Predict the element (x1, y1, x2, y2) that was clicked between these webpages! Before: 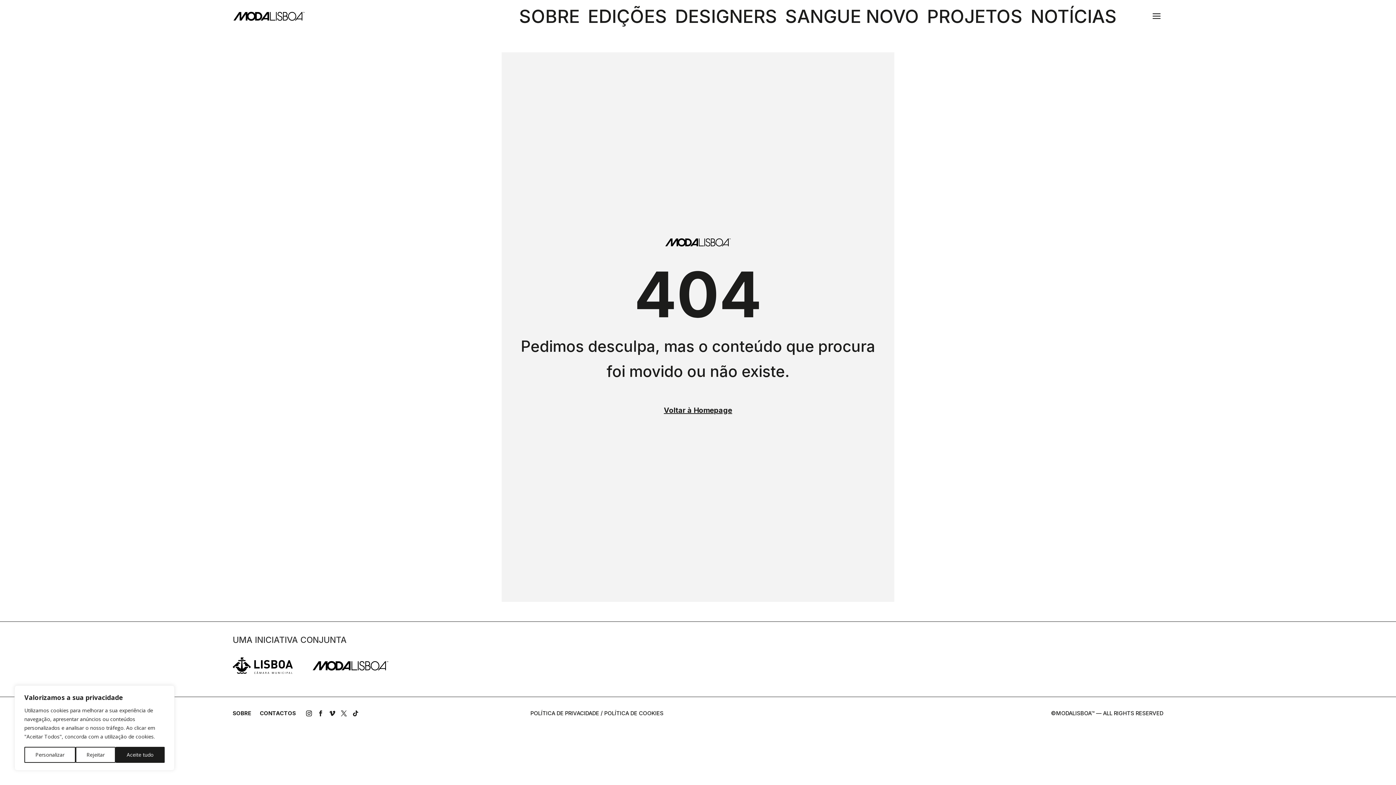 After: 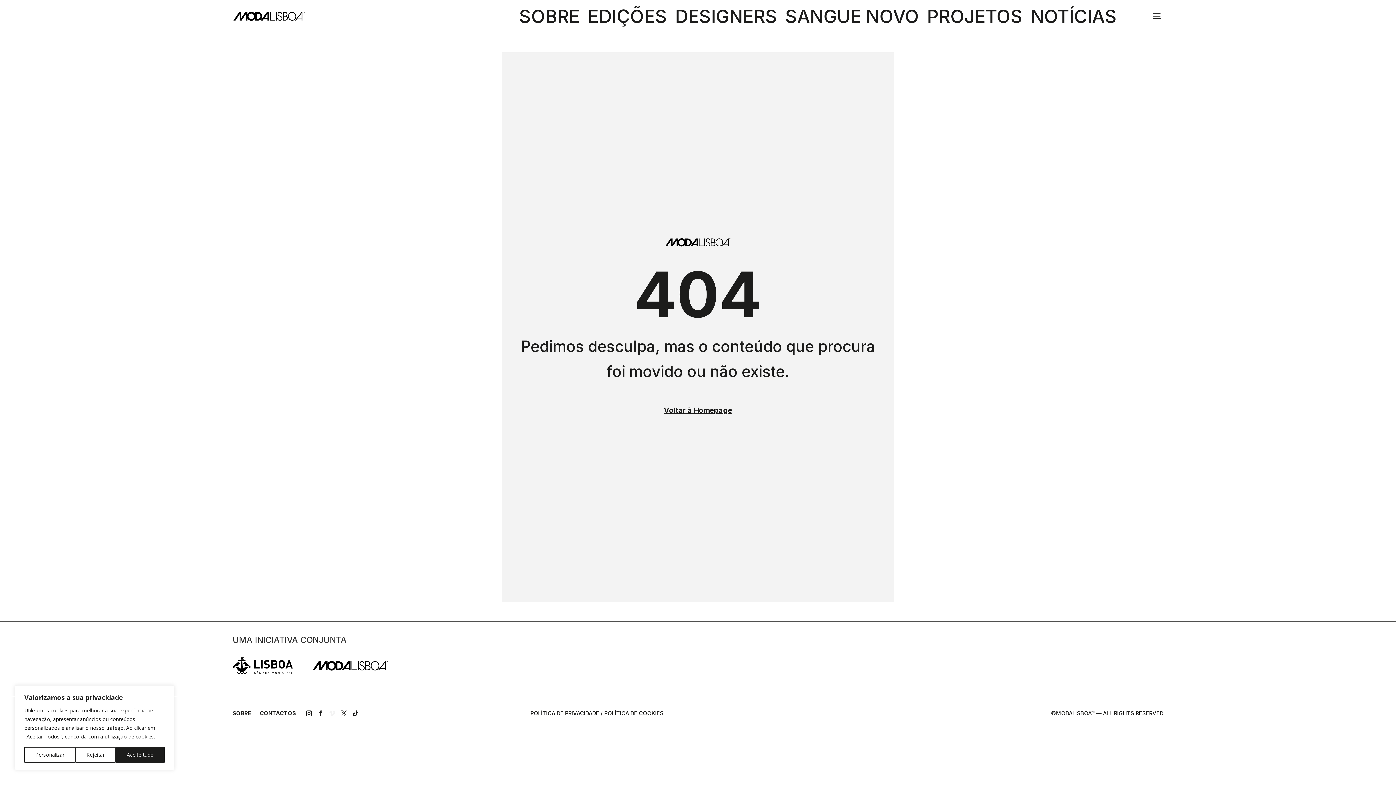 Action: bbox: (326, 707, 338, 719)